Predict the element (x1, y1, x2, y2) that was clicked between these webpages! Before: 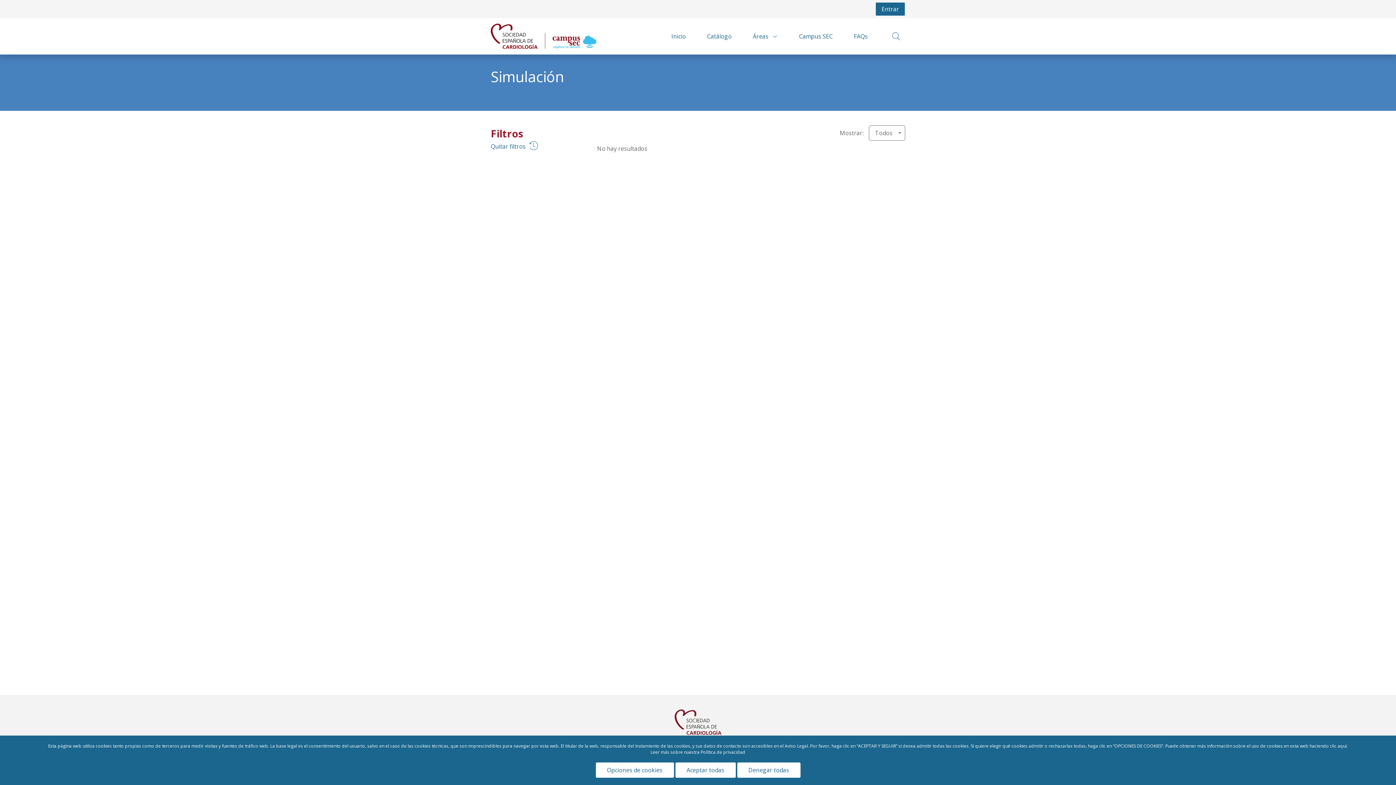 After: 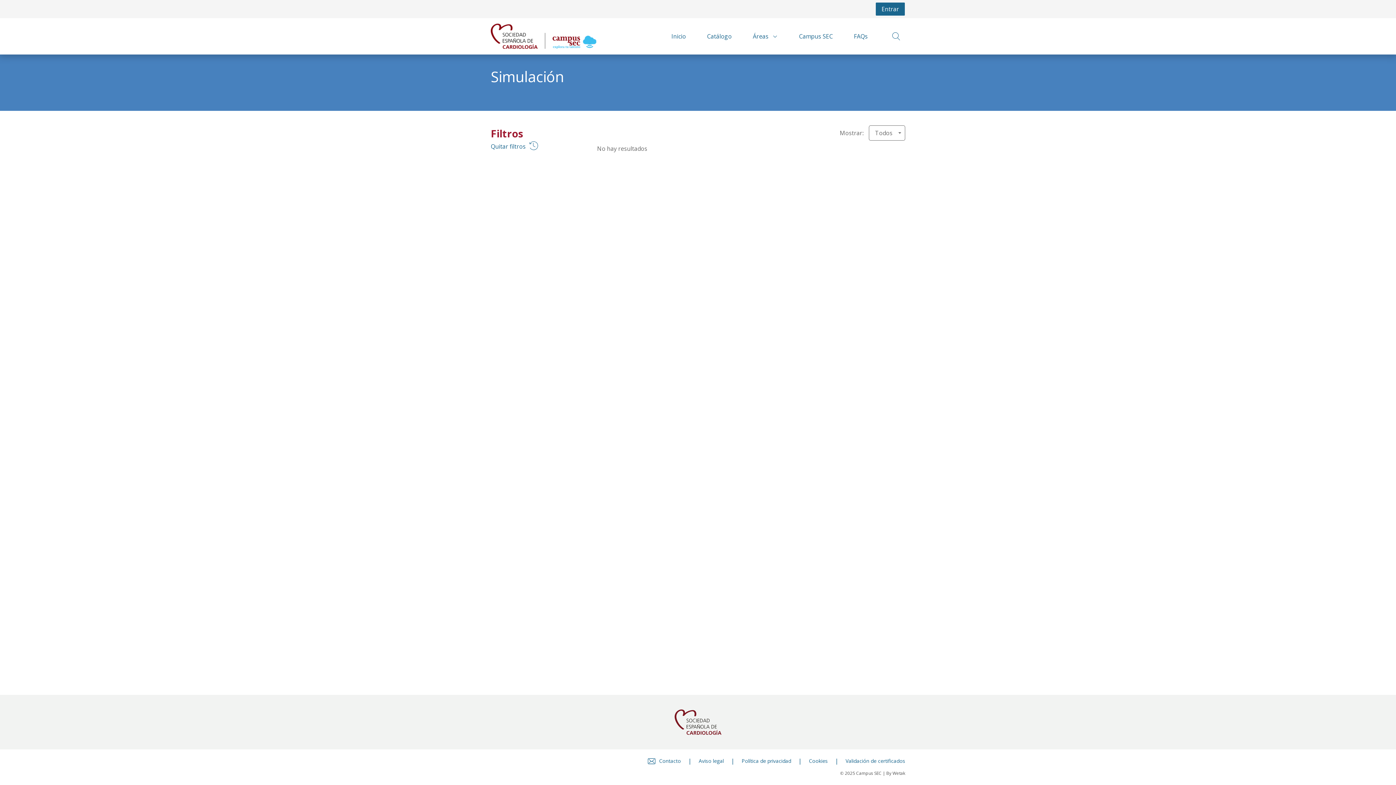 Action: label: Aceptar todas bbox: (675, 762, 735, 778)